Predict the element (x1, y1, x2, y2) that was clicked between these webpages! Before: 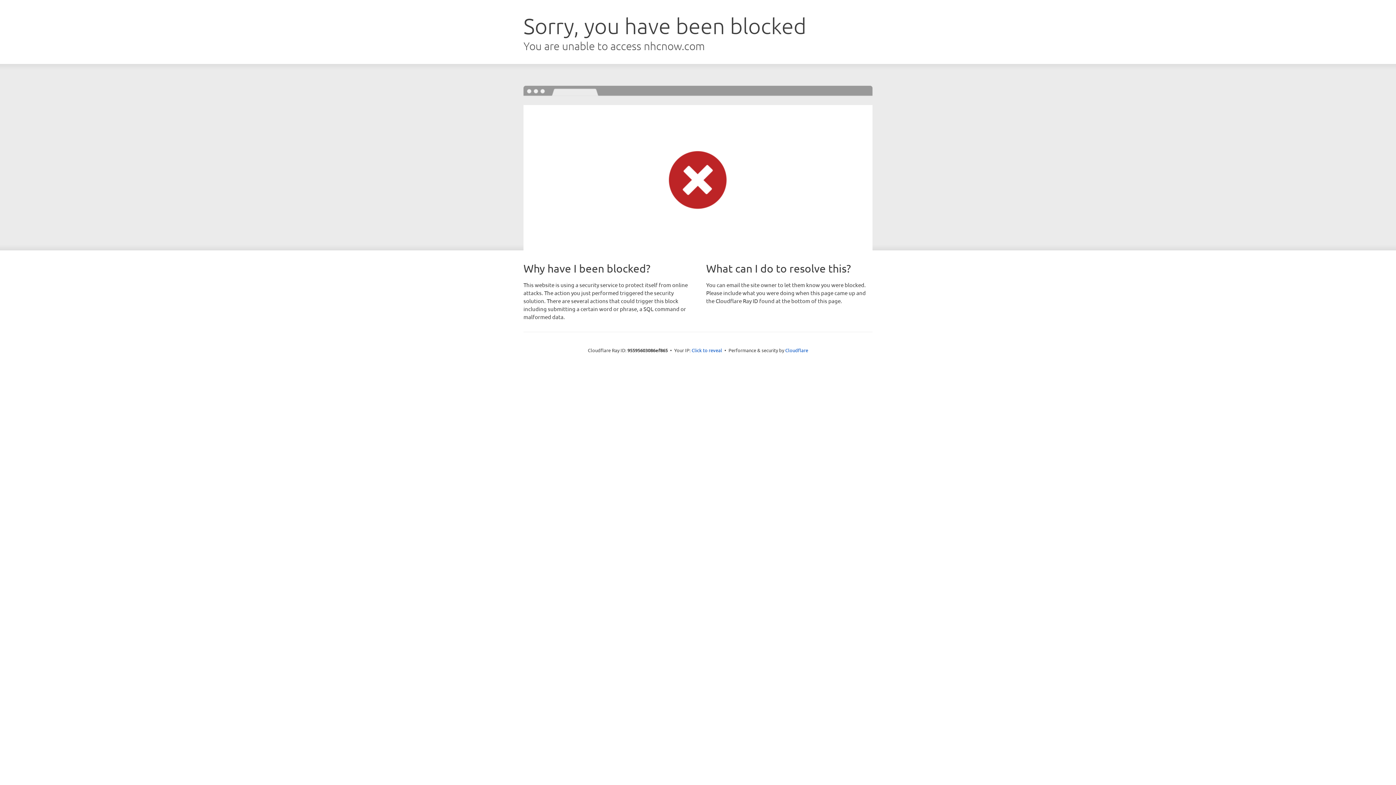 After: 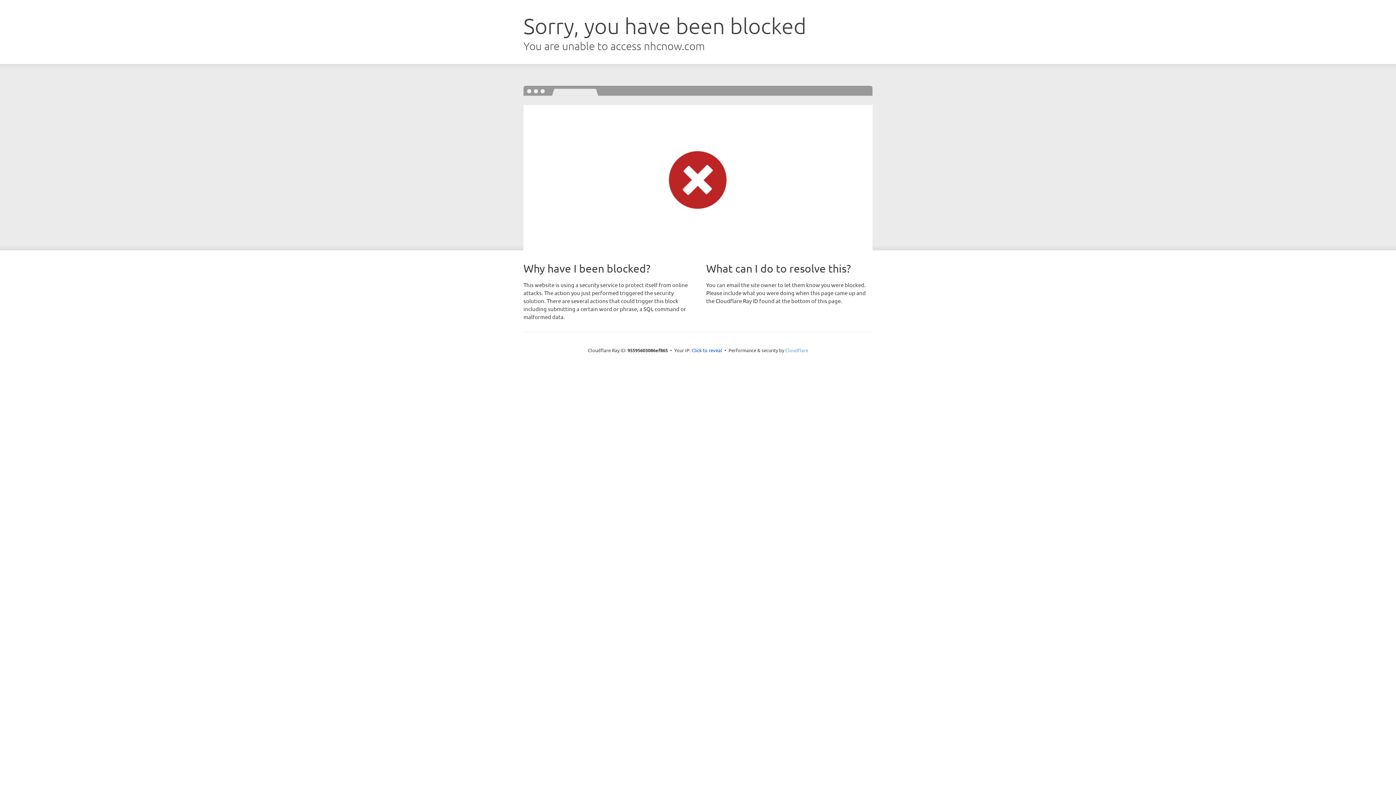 Action: label: Cloudflare bbox: (785, 347, 808, 353)